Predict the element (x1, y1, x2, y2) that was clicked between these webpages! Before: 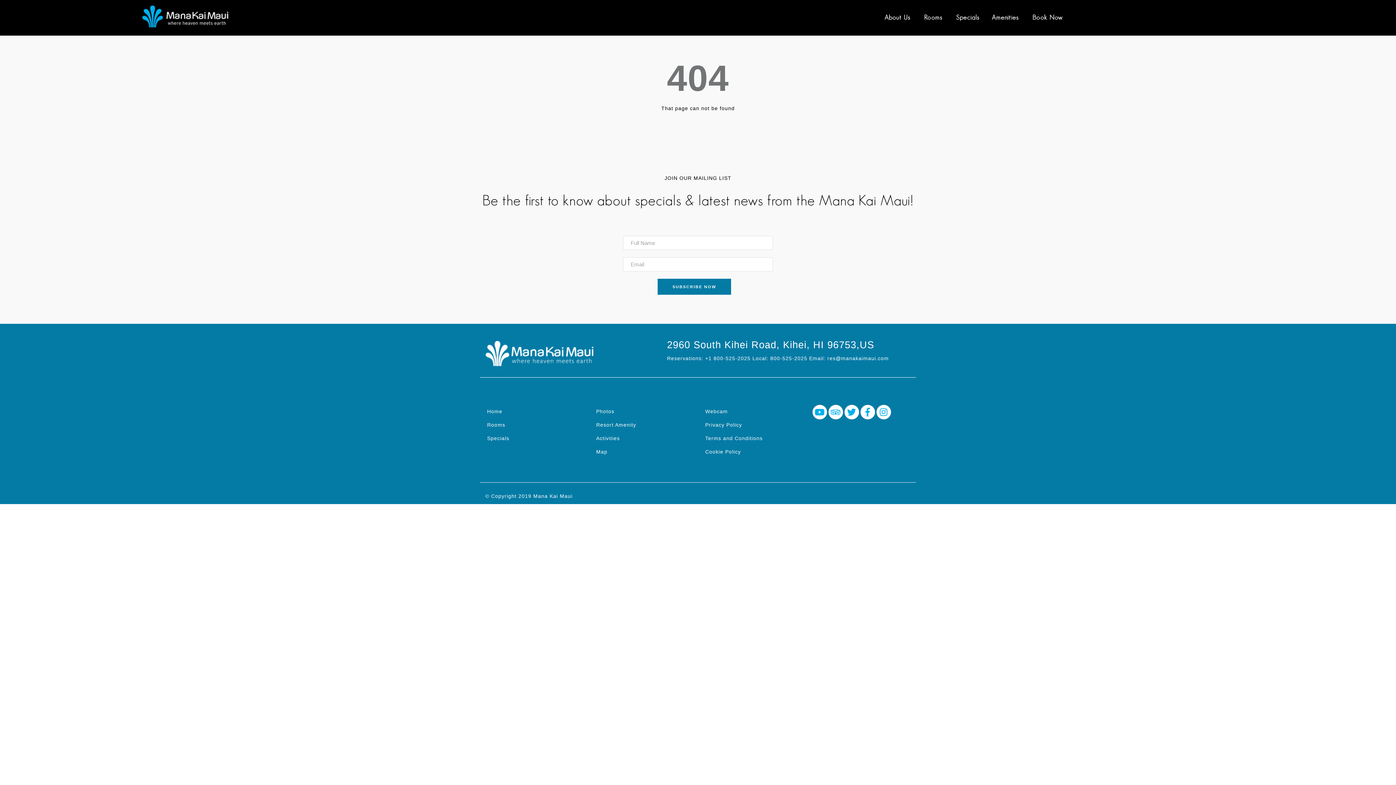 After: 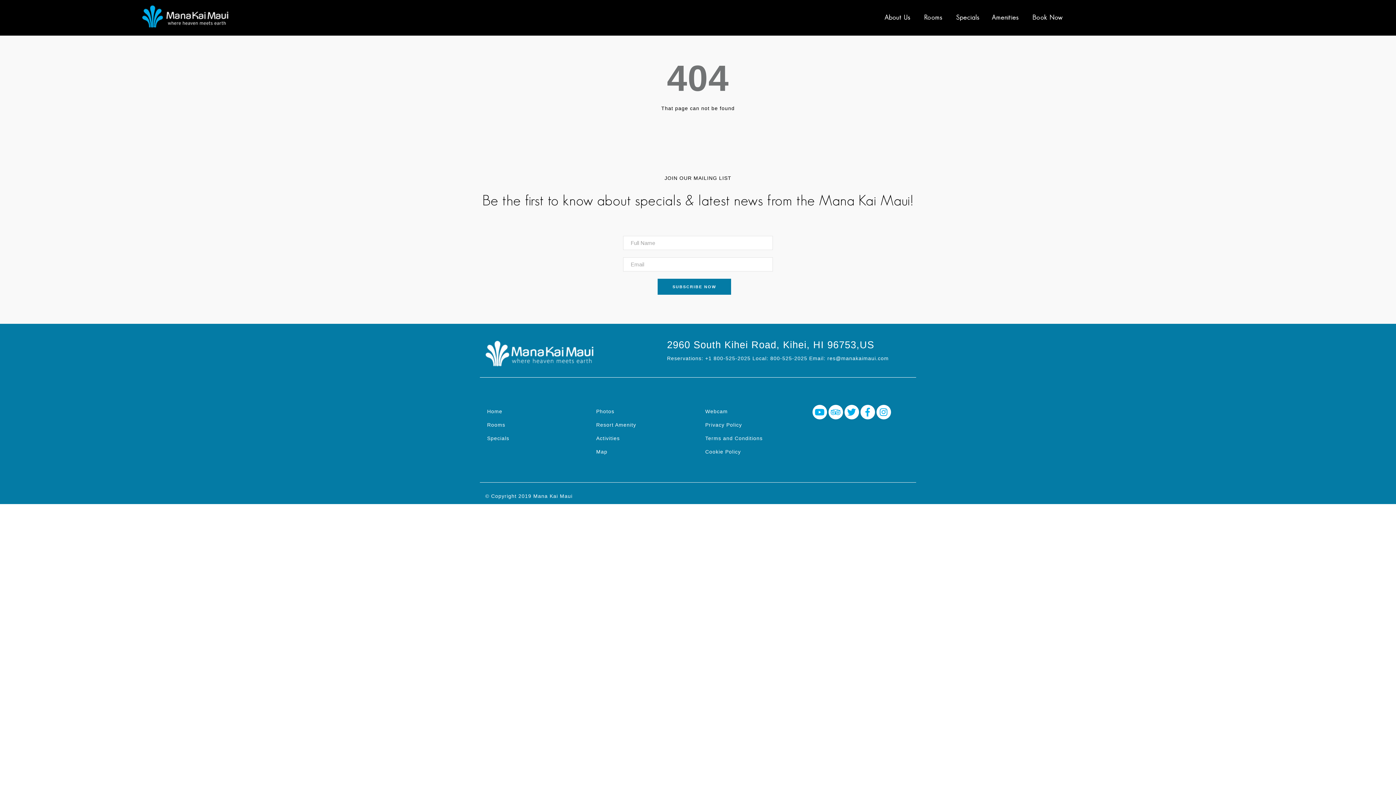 Action: bbox: (705, 355, 750, 361) label: +1 800-525-2025